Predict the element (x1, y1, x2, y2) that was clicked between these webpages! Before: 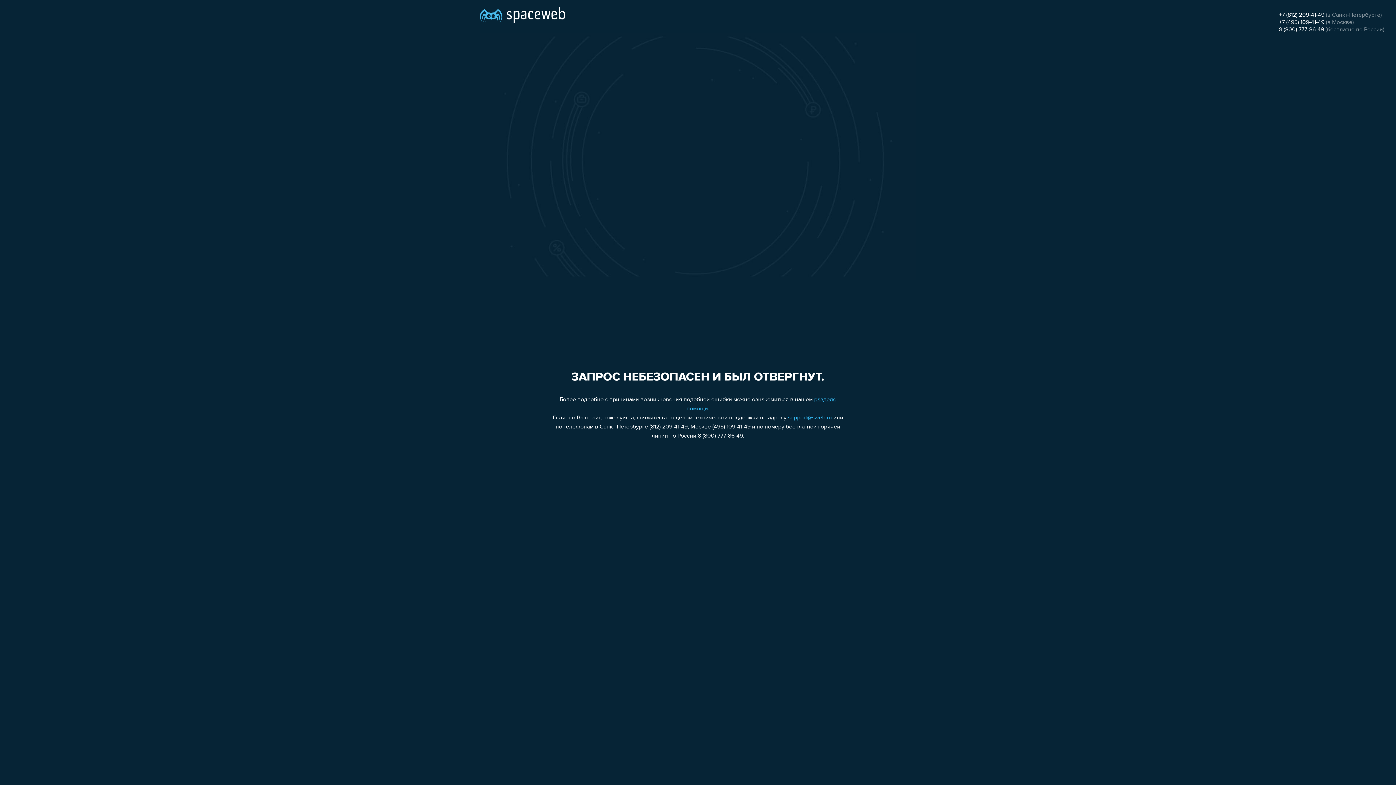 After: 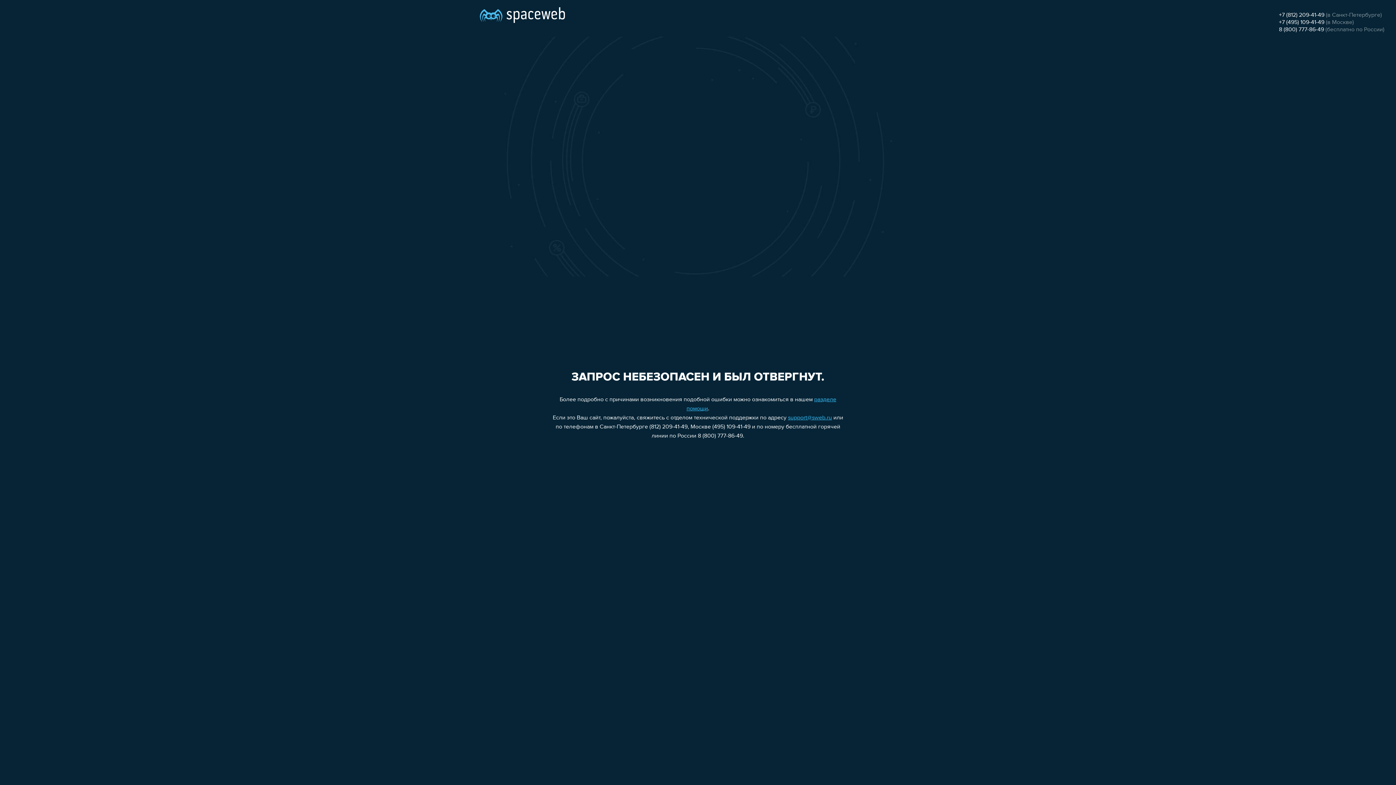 Action: label: support@sweb.ru bbox: (788, 415, 832, 421)